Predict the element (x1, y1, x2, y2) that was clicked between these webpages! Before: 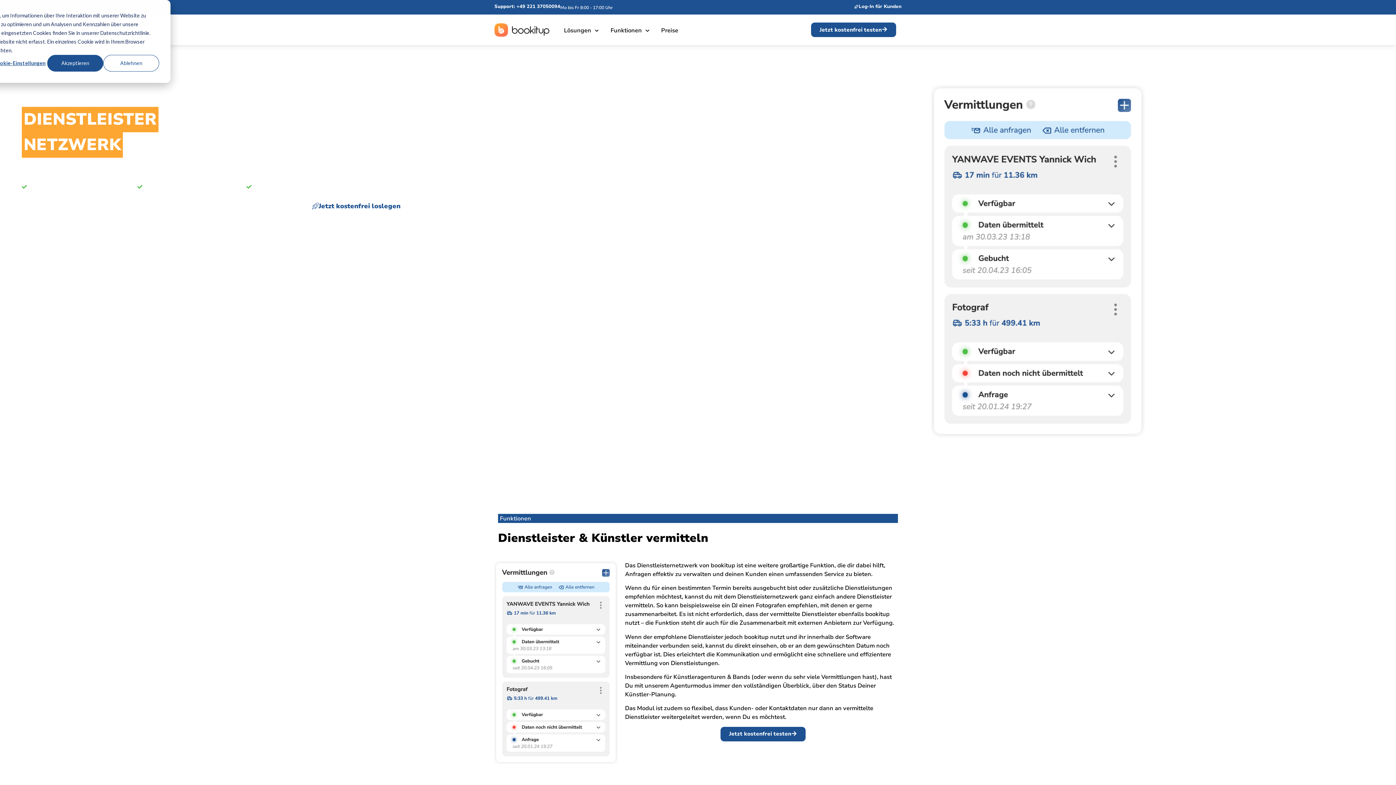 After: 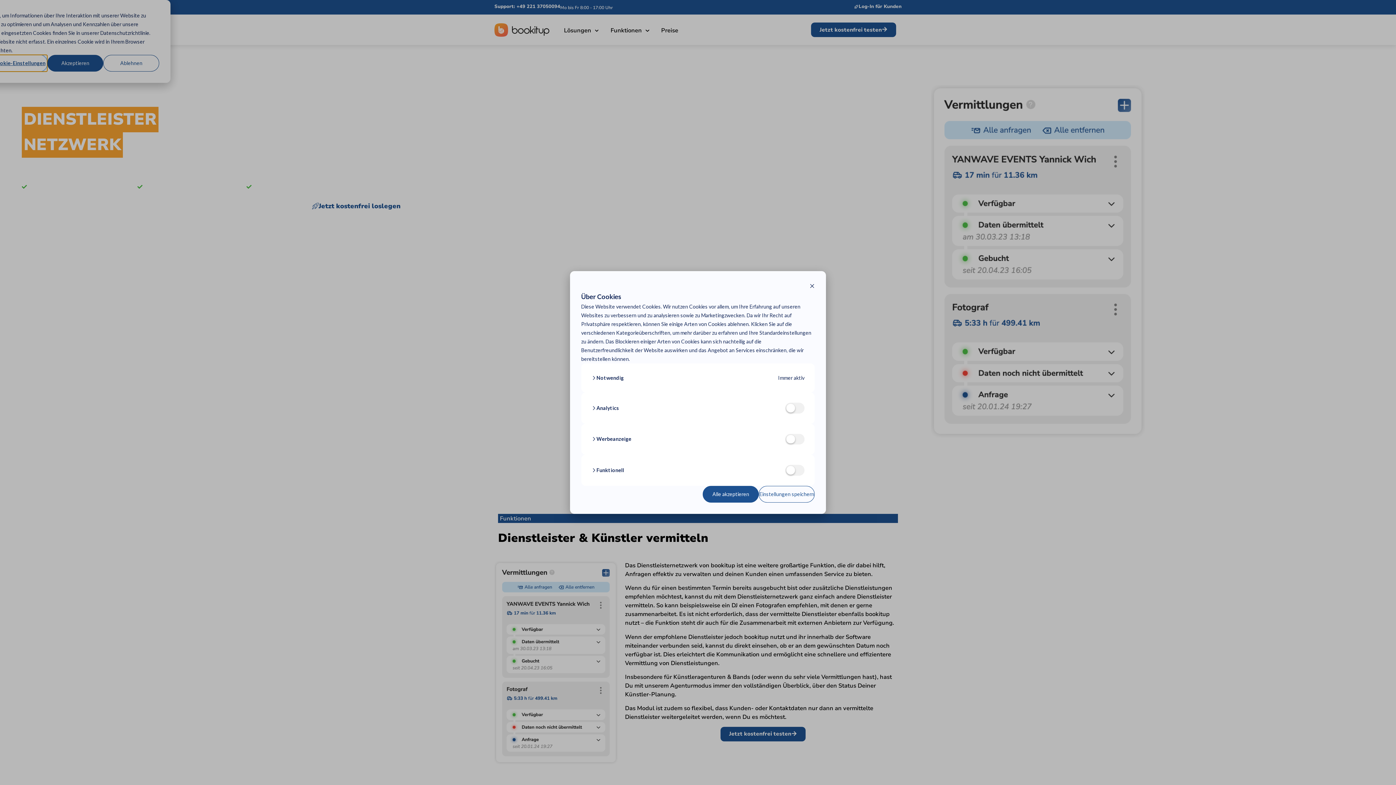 Action: label: Cookie-Einstellungen bbox: (-8, 54, 47, 71)